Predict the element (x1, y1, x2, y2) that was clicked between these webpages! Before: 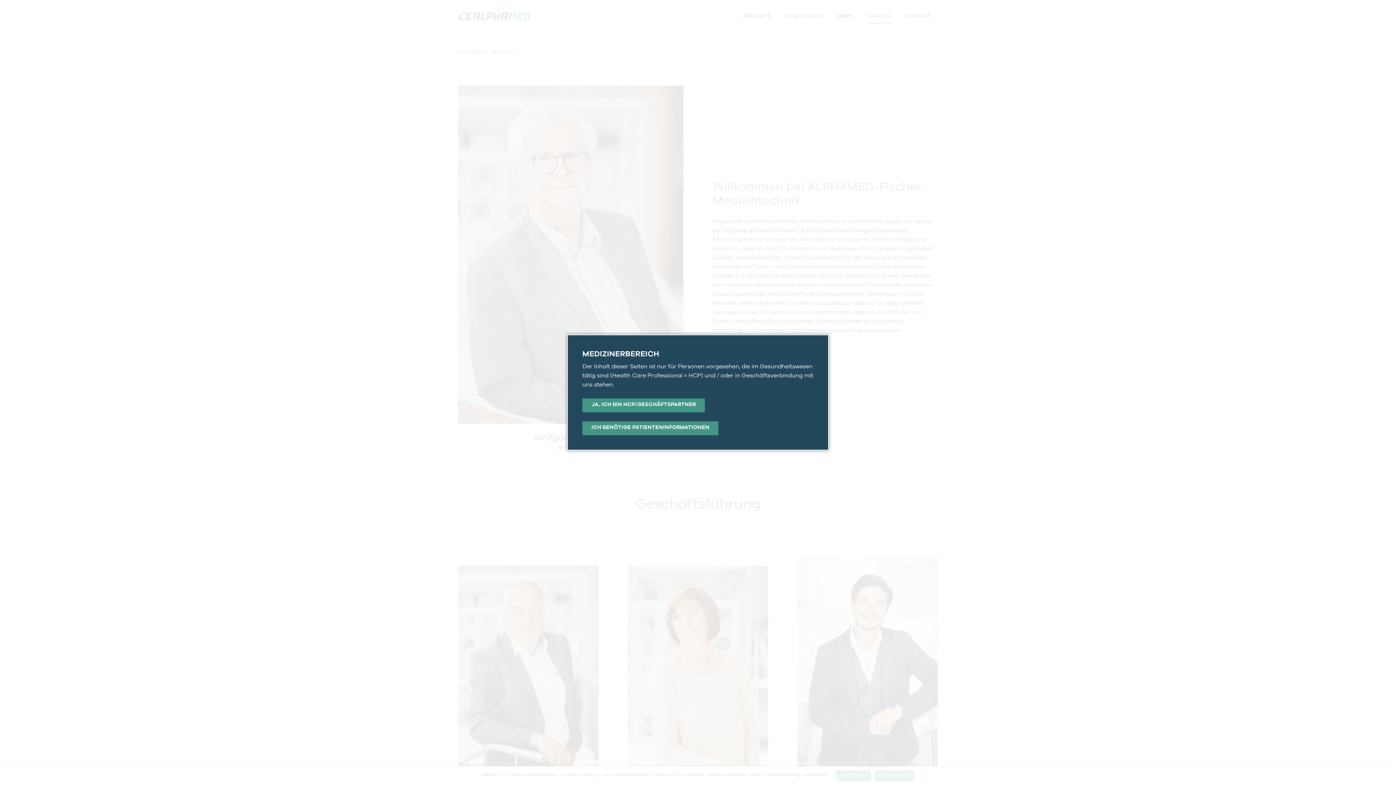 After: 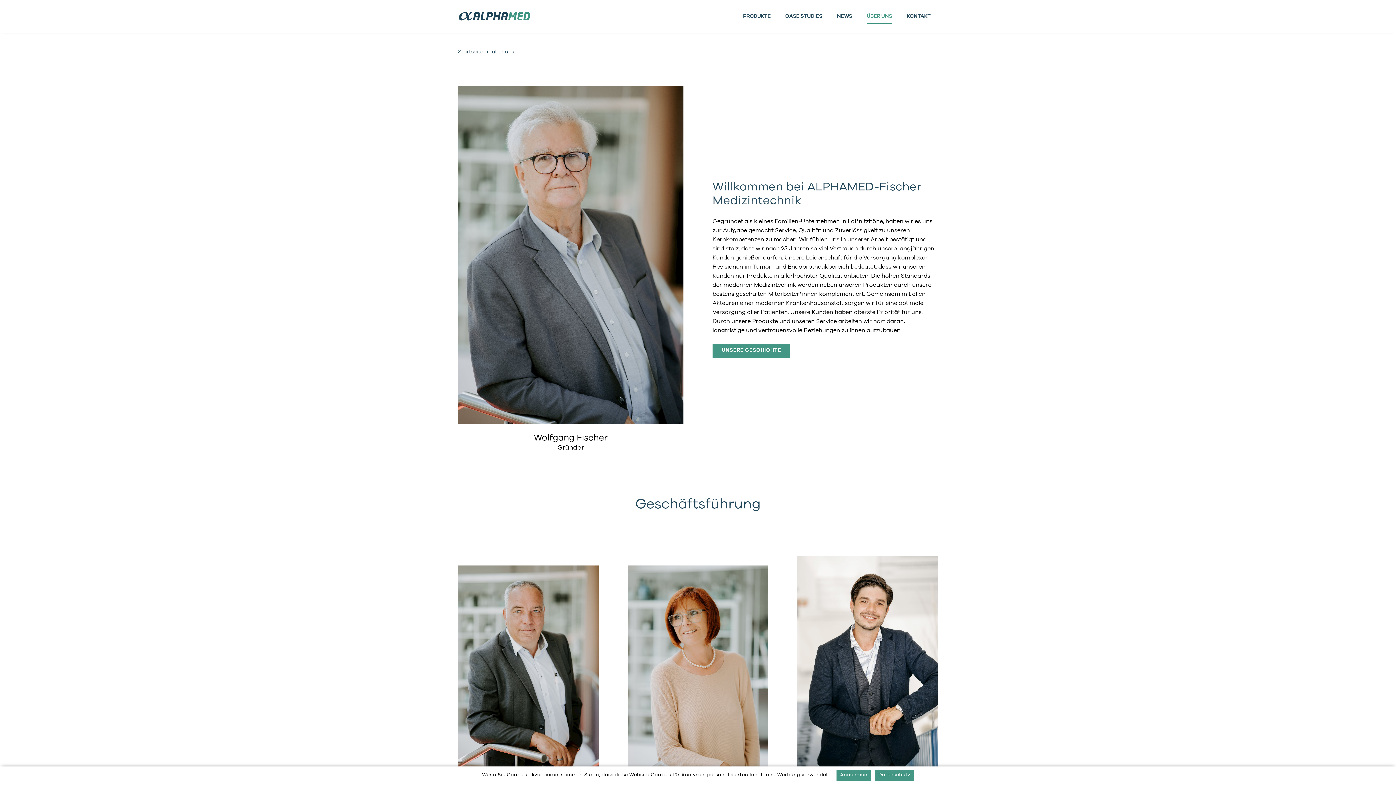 Action: label: JA, ICH BIN HCP/GESCHÄFTSPARTNER bbox: (582, 398, 705, 412)